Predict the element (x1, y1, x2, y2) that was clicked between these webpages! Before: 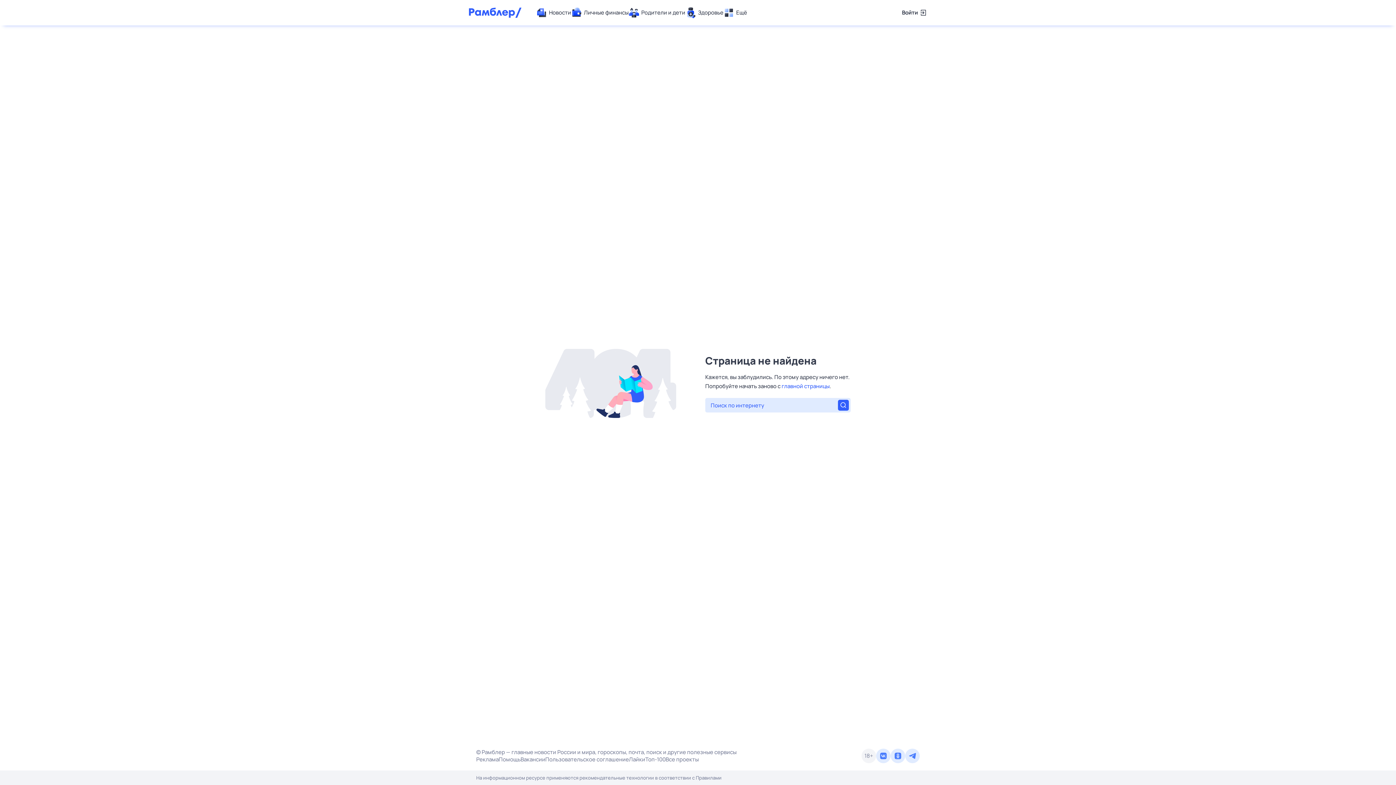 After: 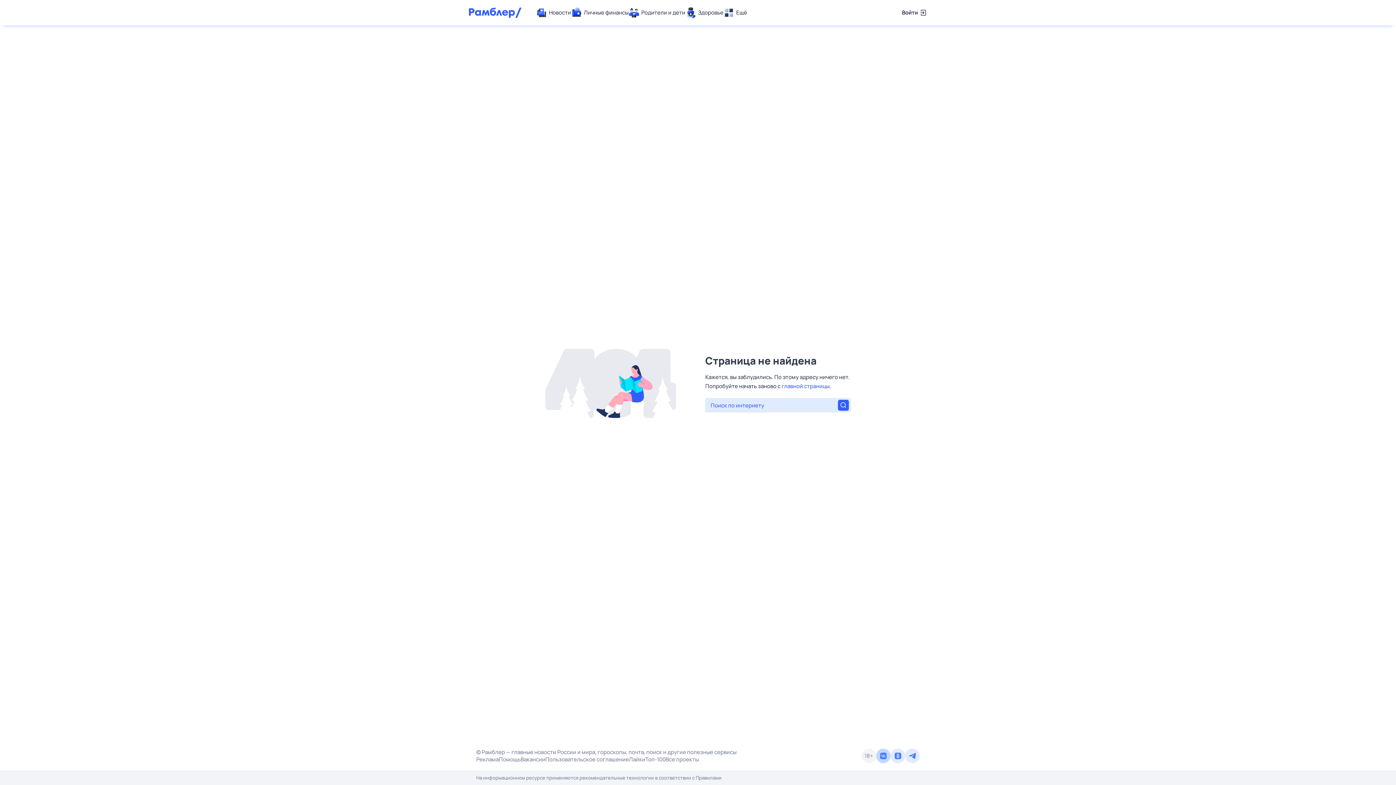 Action: bbox: (876, 749, 890, 763)